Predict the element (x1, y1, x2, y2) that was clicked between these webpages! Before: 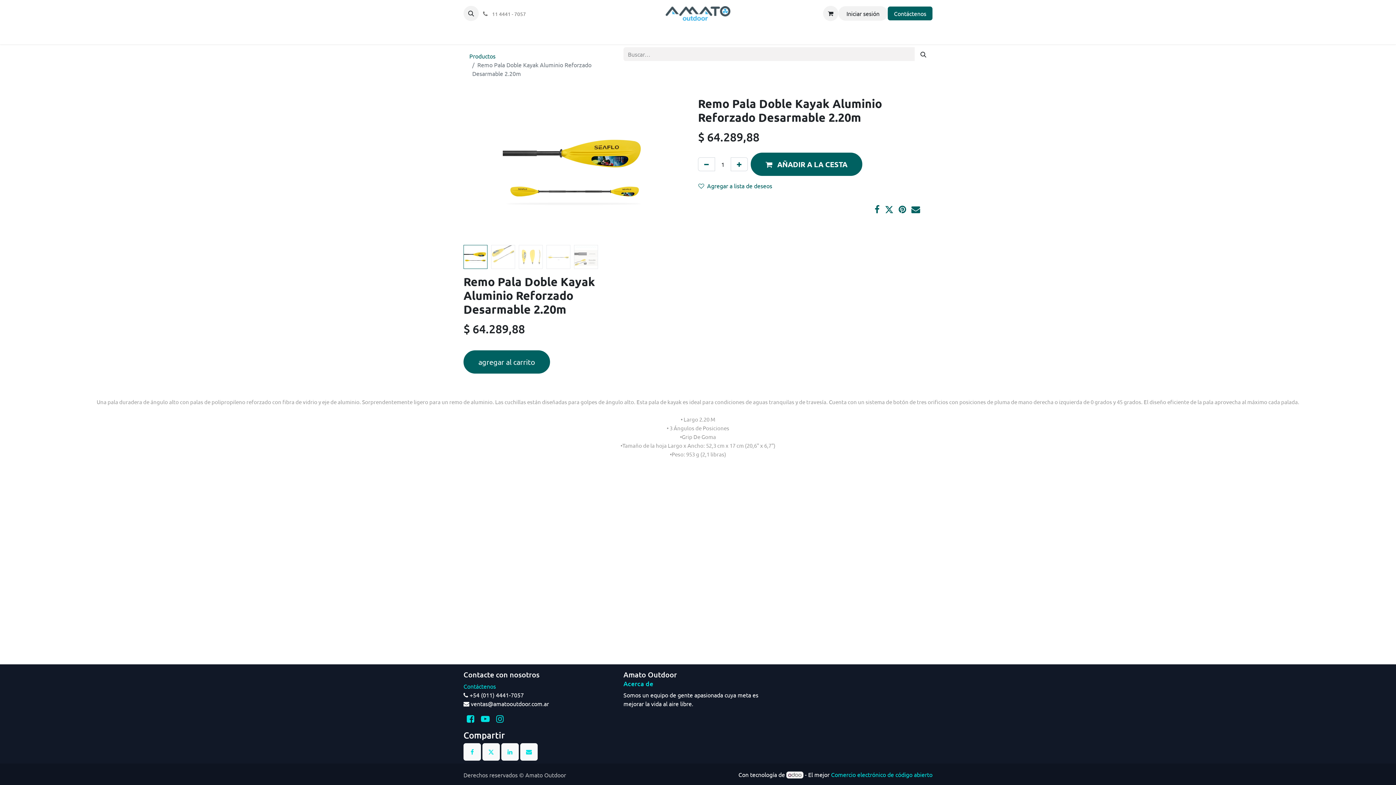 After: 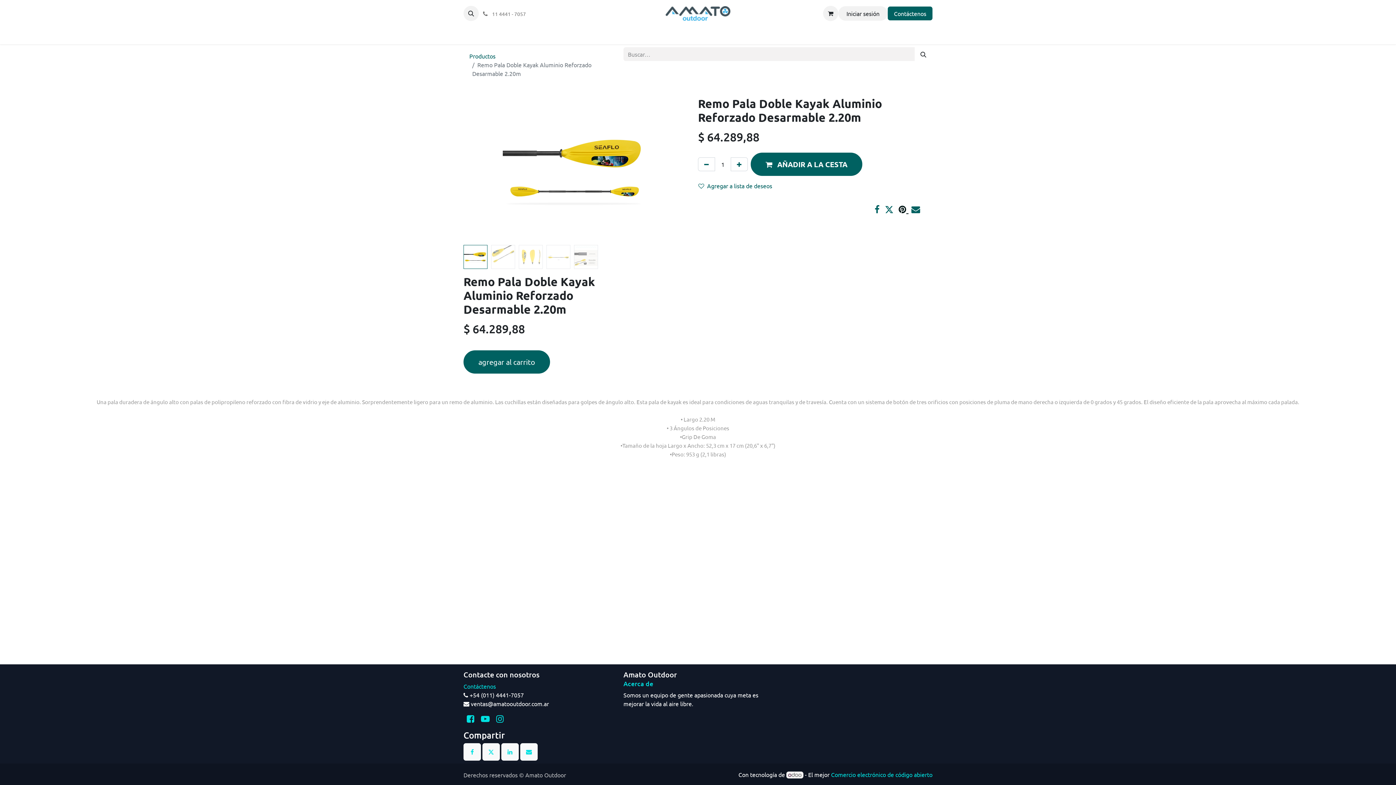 Action: label: Pinterest bbox: (898, 203, 908, 214)